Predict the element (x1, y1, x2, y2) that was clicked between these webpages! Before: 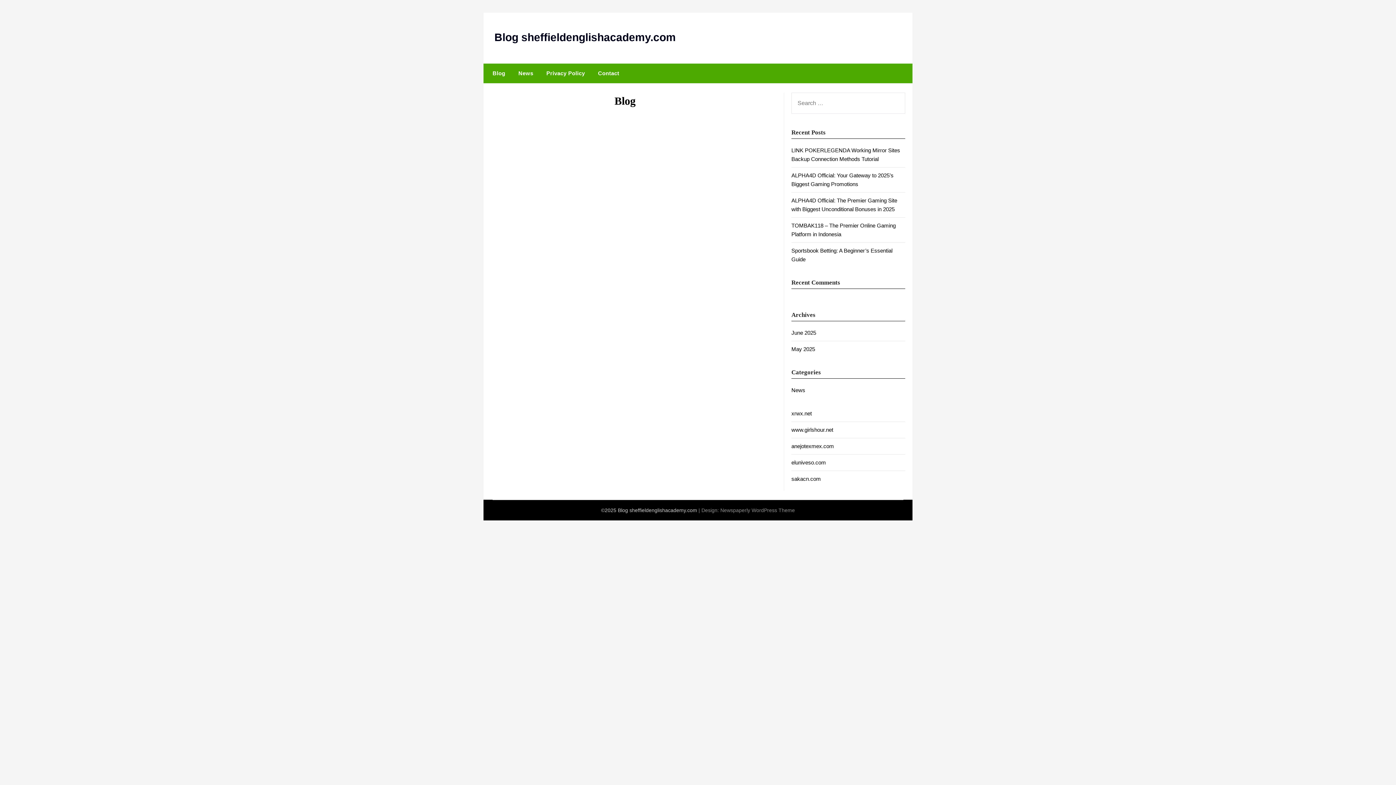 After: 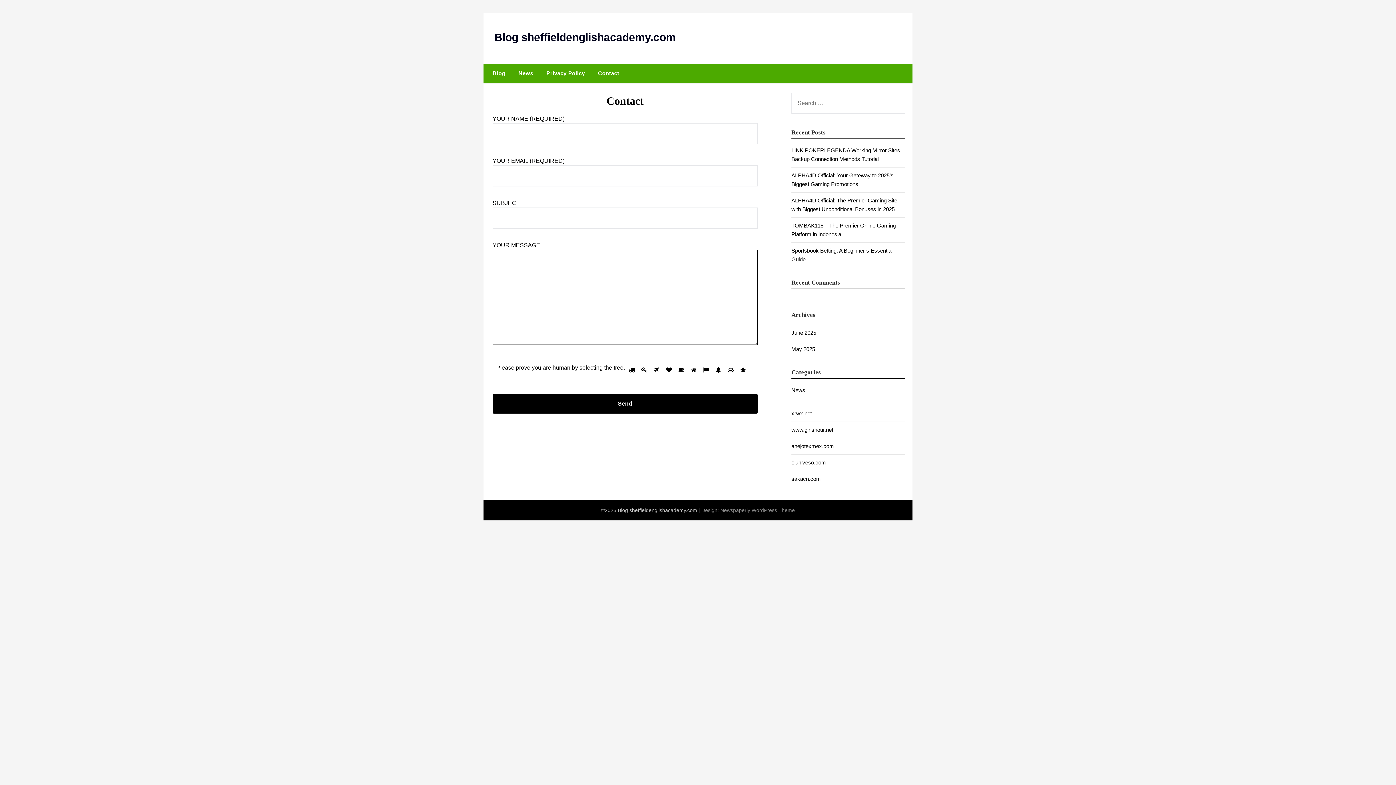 Action: label: Contact bbox: (592, 63, 625, 83)